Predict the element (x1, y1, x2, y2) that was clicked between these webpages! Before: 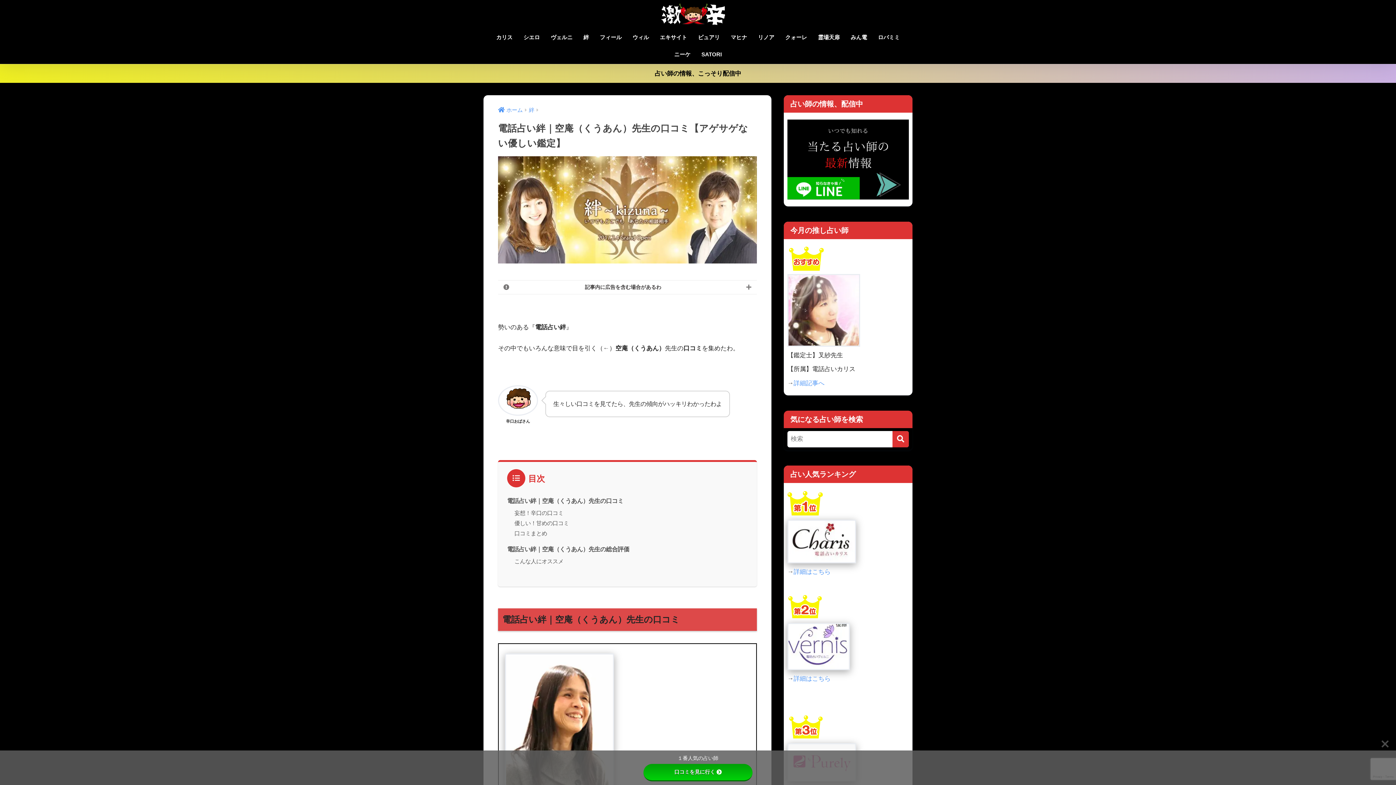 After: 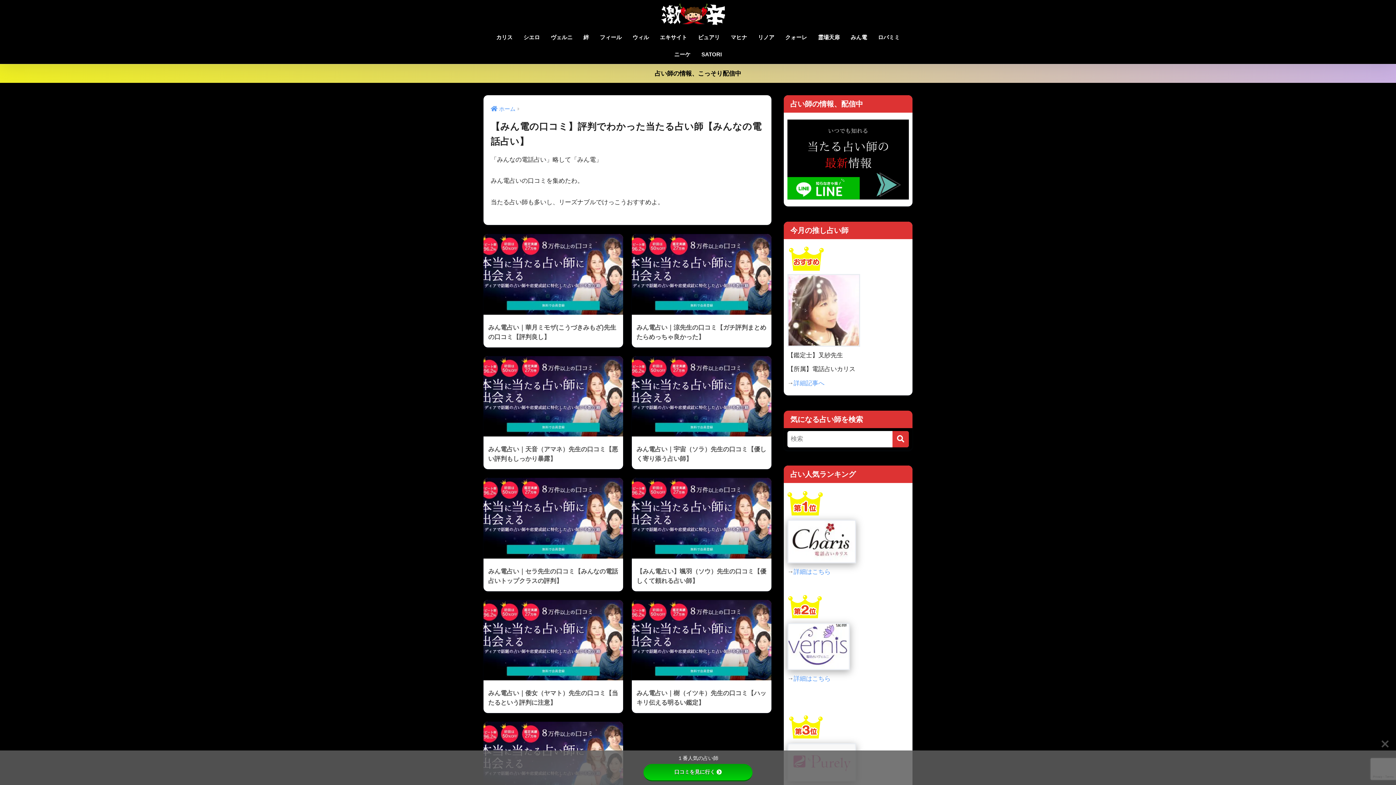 Action: label: みん電 bbox: (845, 29, 872, 46)